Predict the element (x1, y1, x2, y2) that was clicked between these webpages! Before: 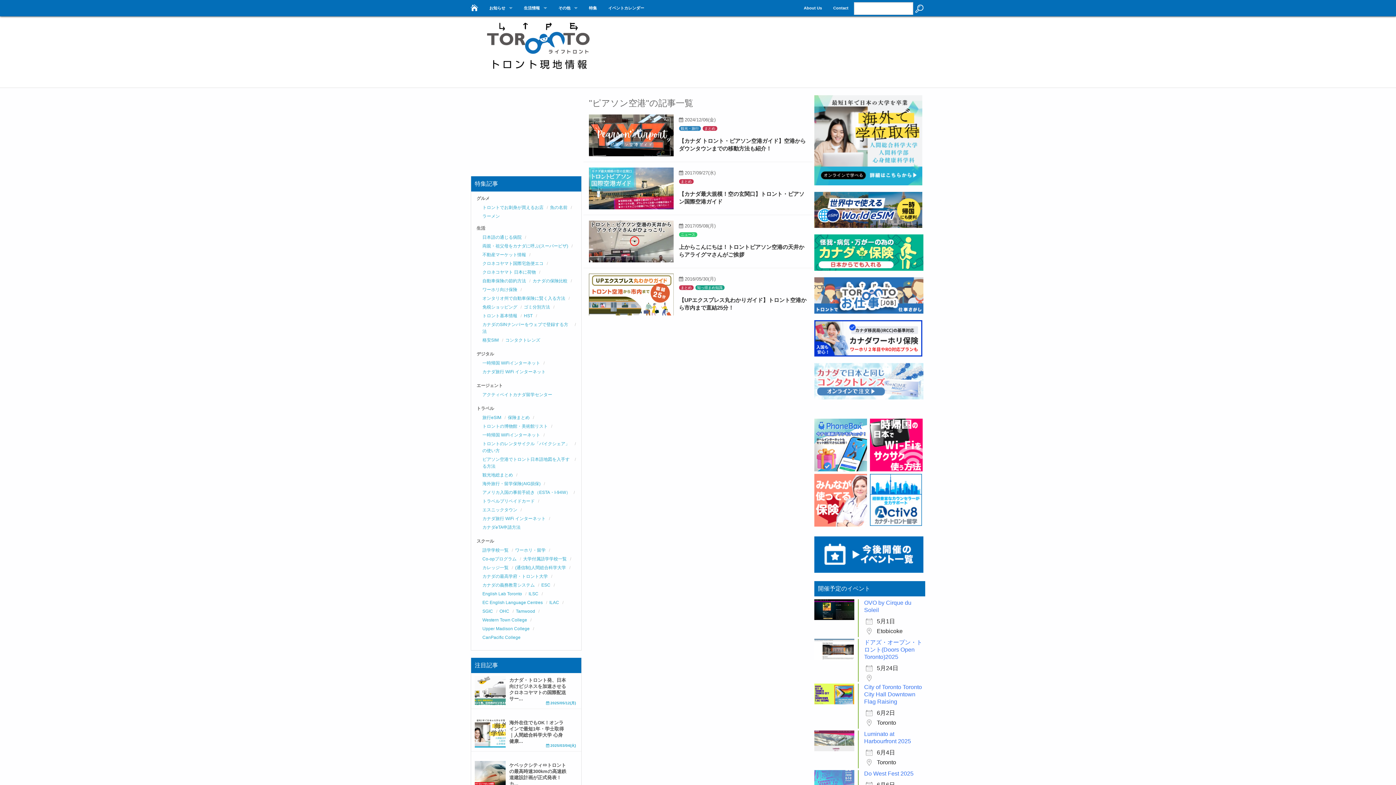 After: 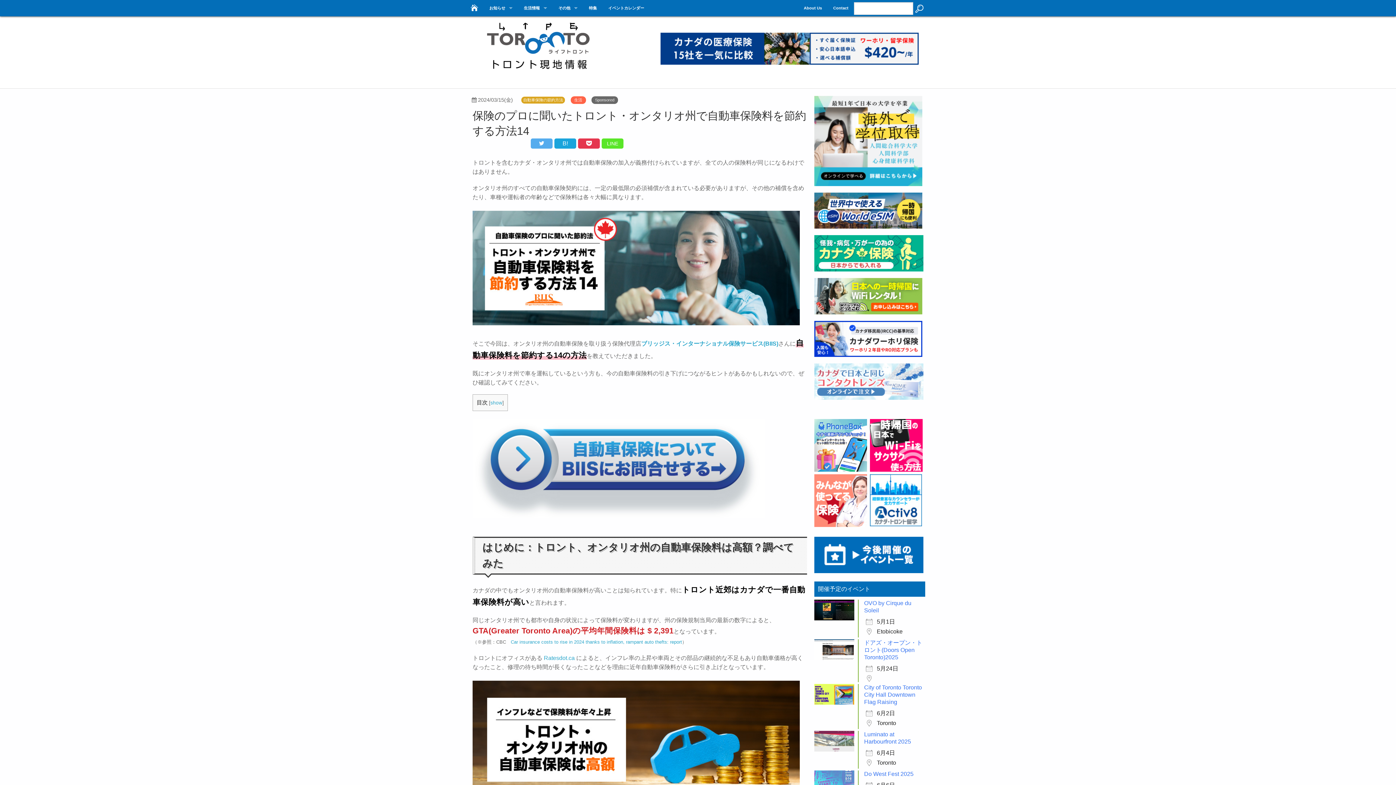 Action: label: 自動車保険の節約方法 bbox: (482, 278, 526, 283)